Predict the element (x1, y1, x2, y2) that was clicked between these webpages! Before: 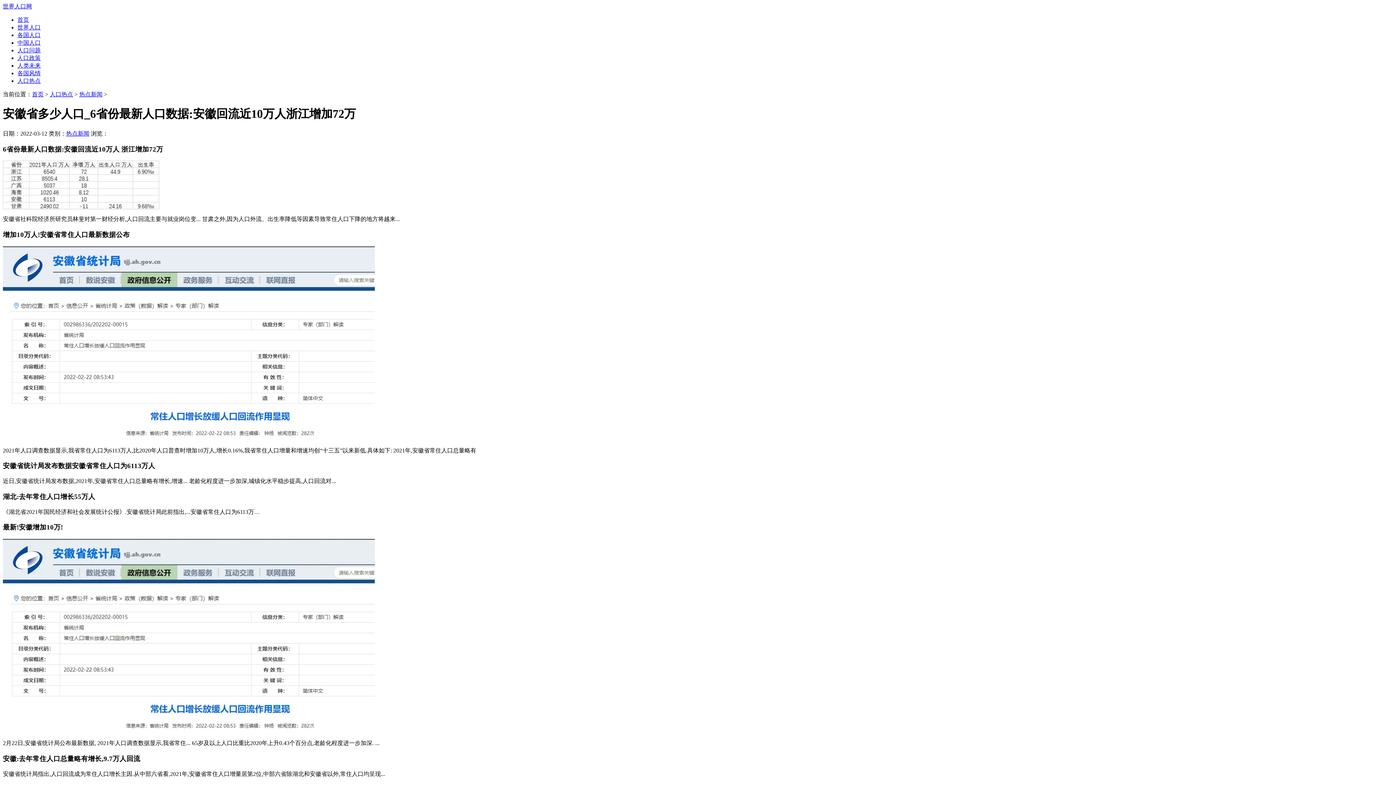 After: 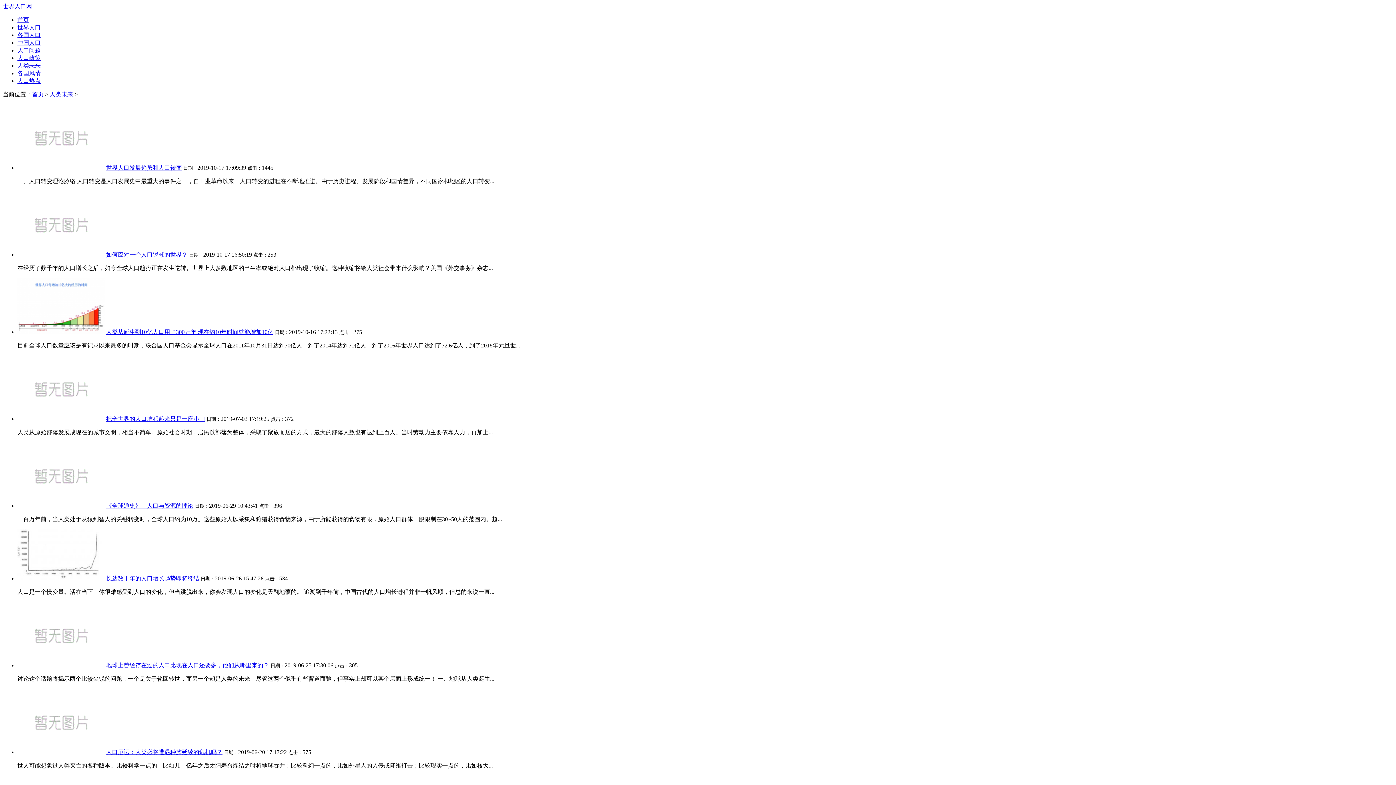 Action: label: 人类未来 bbox: (17, 62, 40, 68)